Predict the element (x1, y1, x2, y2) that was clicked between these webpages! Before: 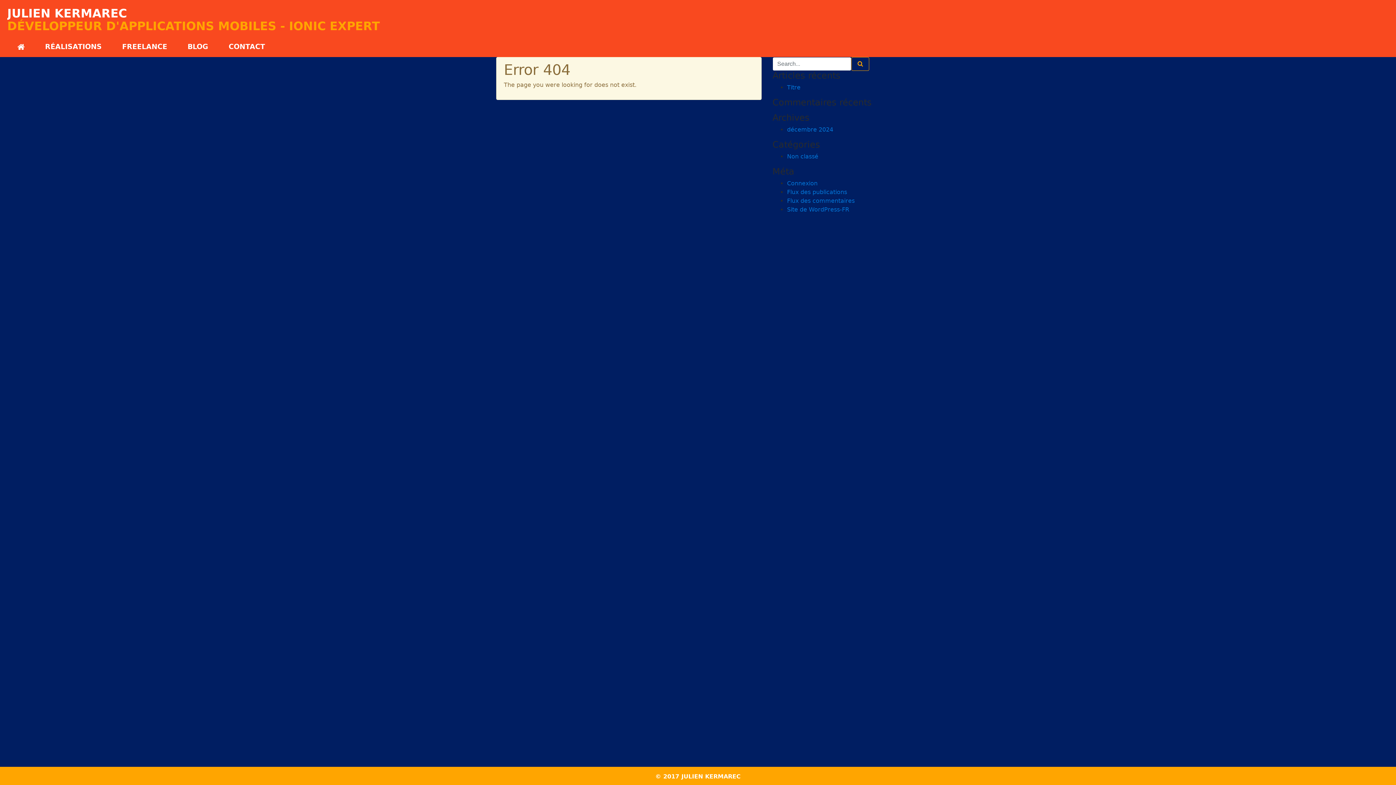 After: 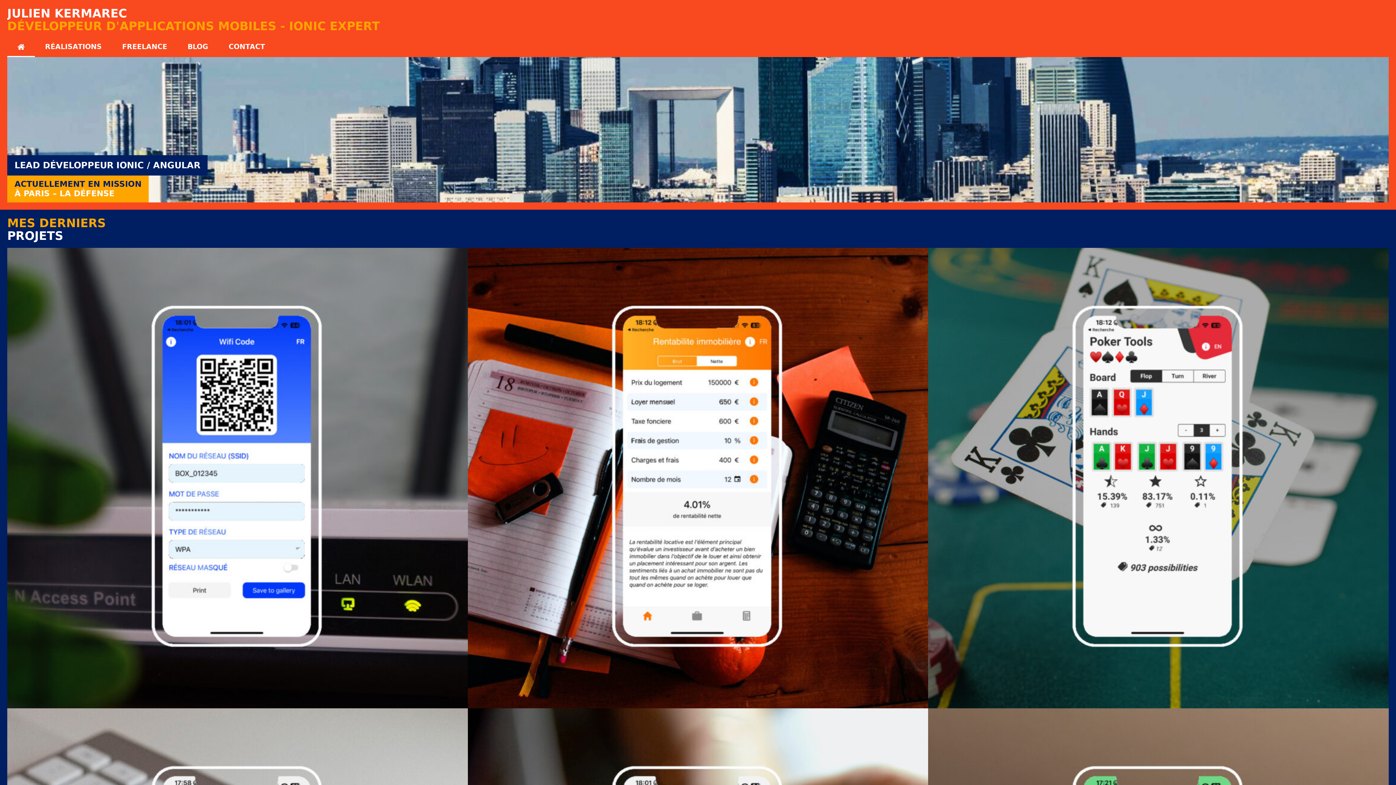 Action: bbox: (7, 6, 126, 20) label: JULIEN KERMAREC